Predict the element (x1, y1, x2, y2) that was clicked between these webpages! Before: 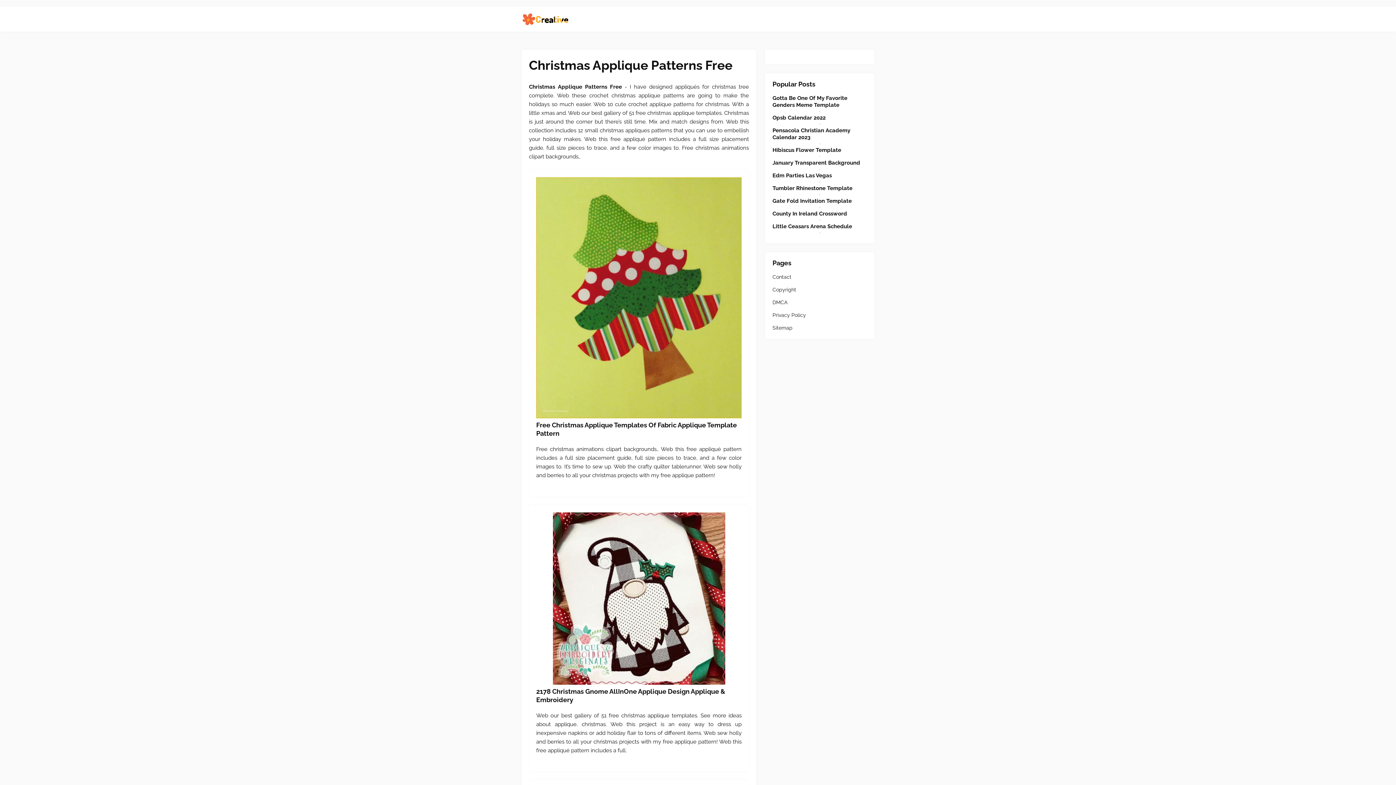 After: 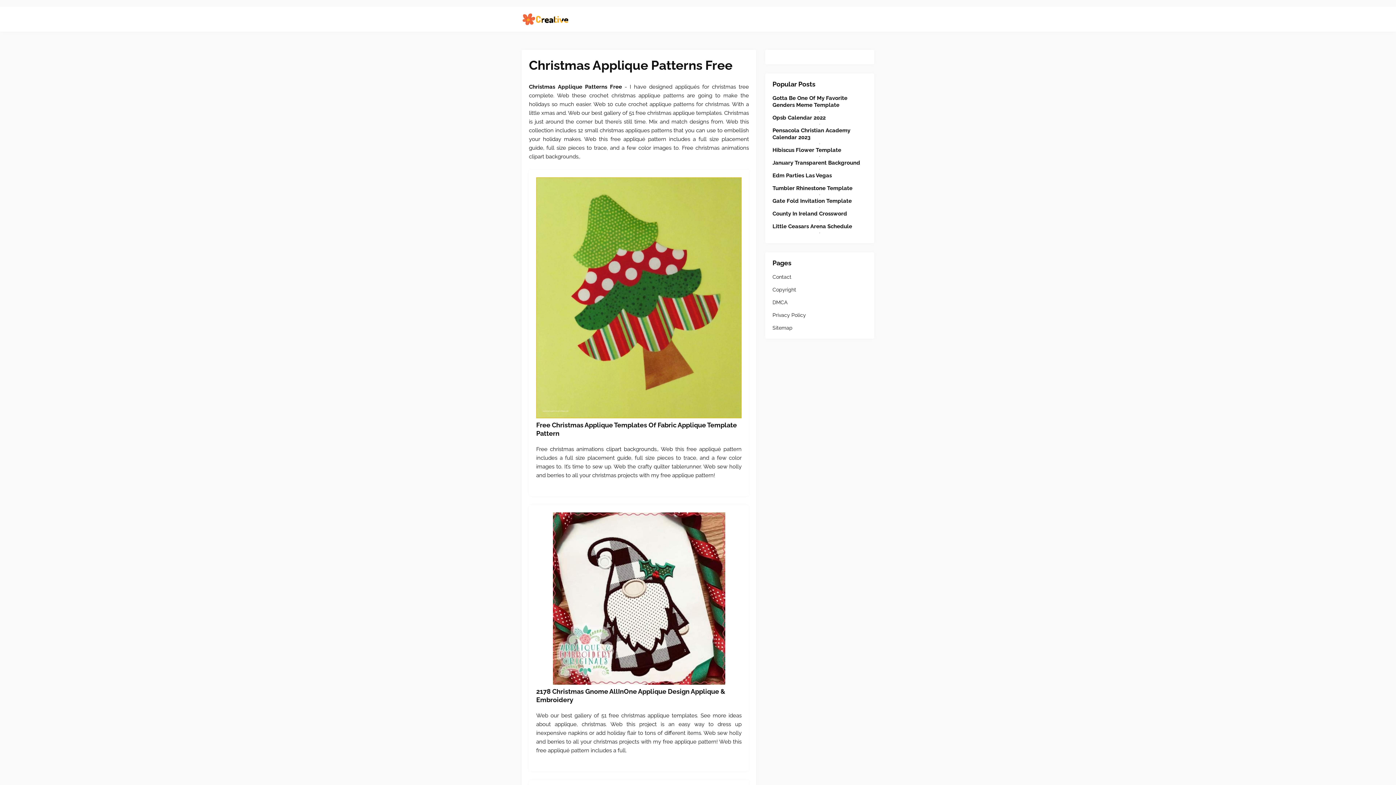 Action: label: Images For Free Christmas Applique Templates Of Fabric Applique Template Pattern bbox: (536, 177, 741, 420)